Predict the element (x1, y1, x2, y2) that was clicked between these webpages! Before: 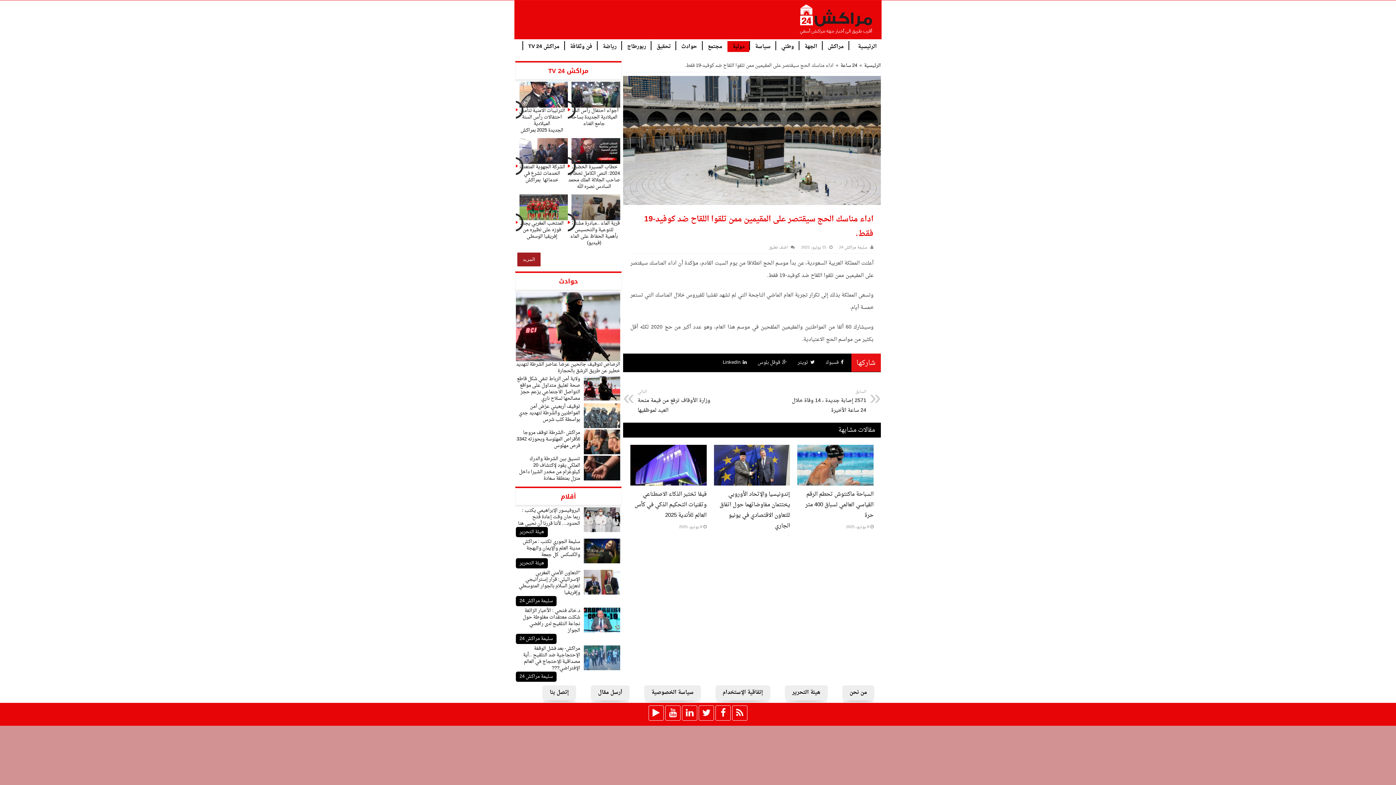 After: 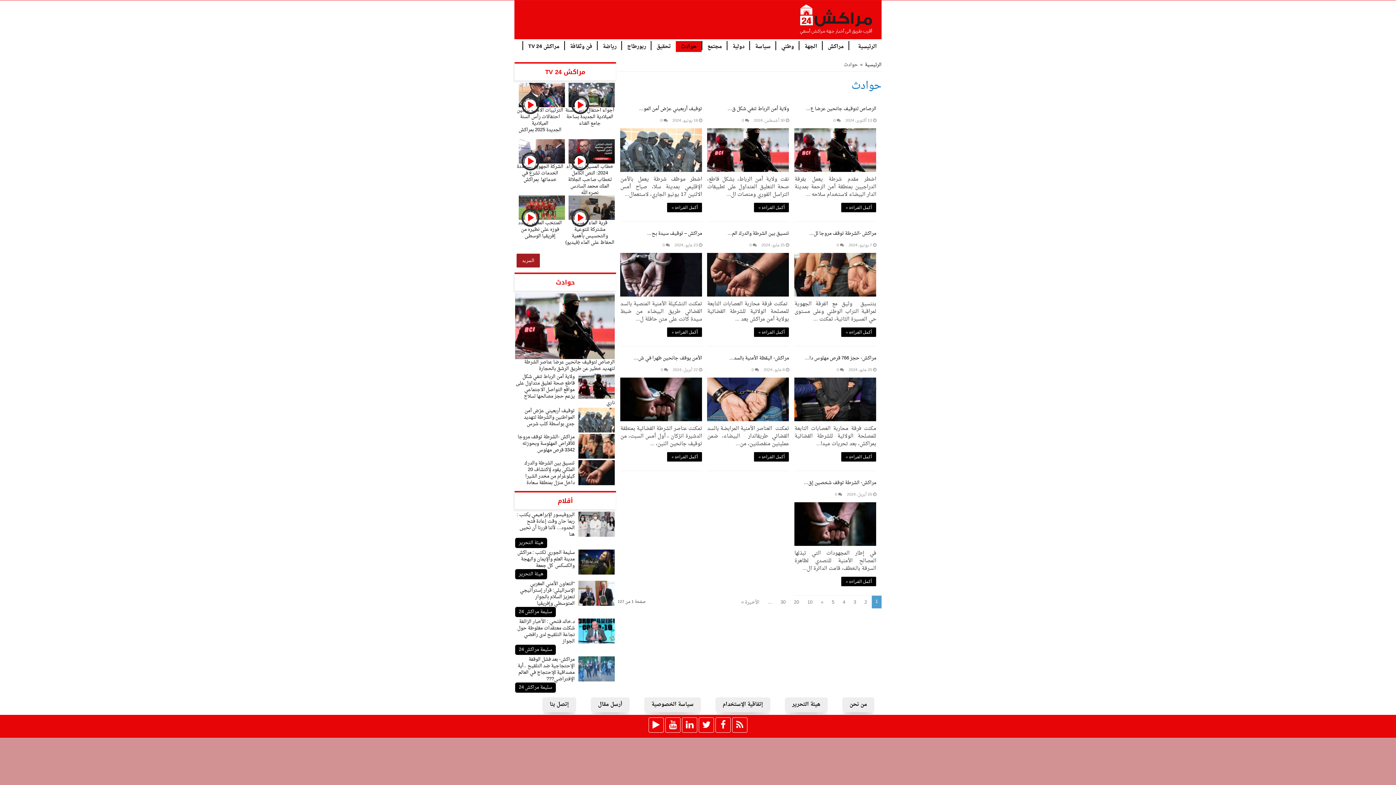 Action: bbox: (675, 41, 702, 50) label: حوادث